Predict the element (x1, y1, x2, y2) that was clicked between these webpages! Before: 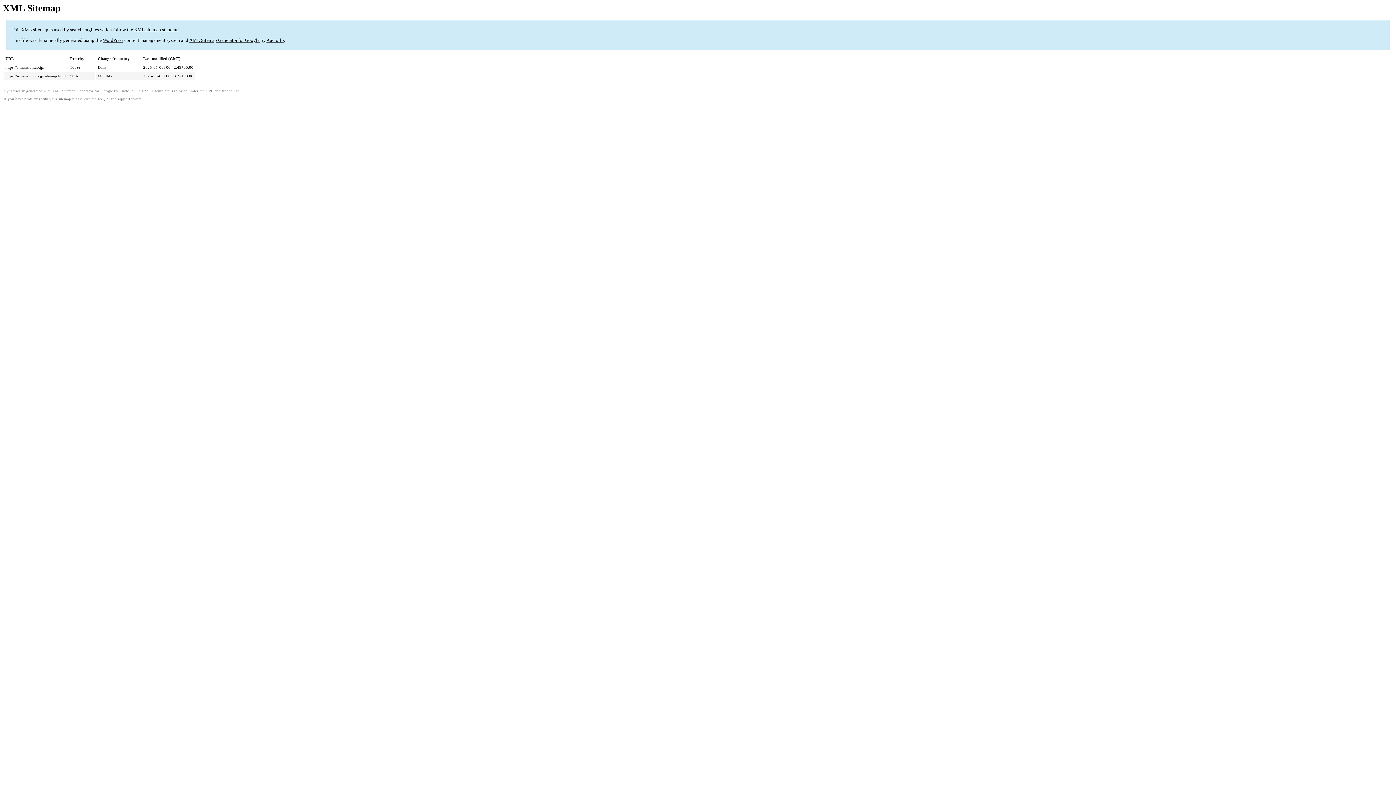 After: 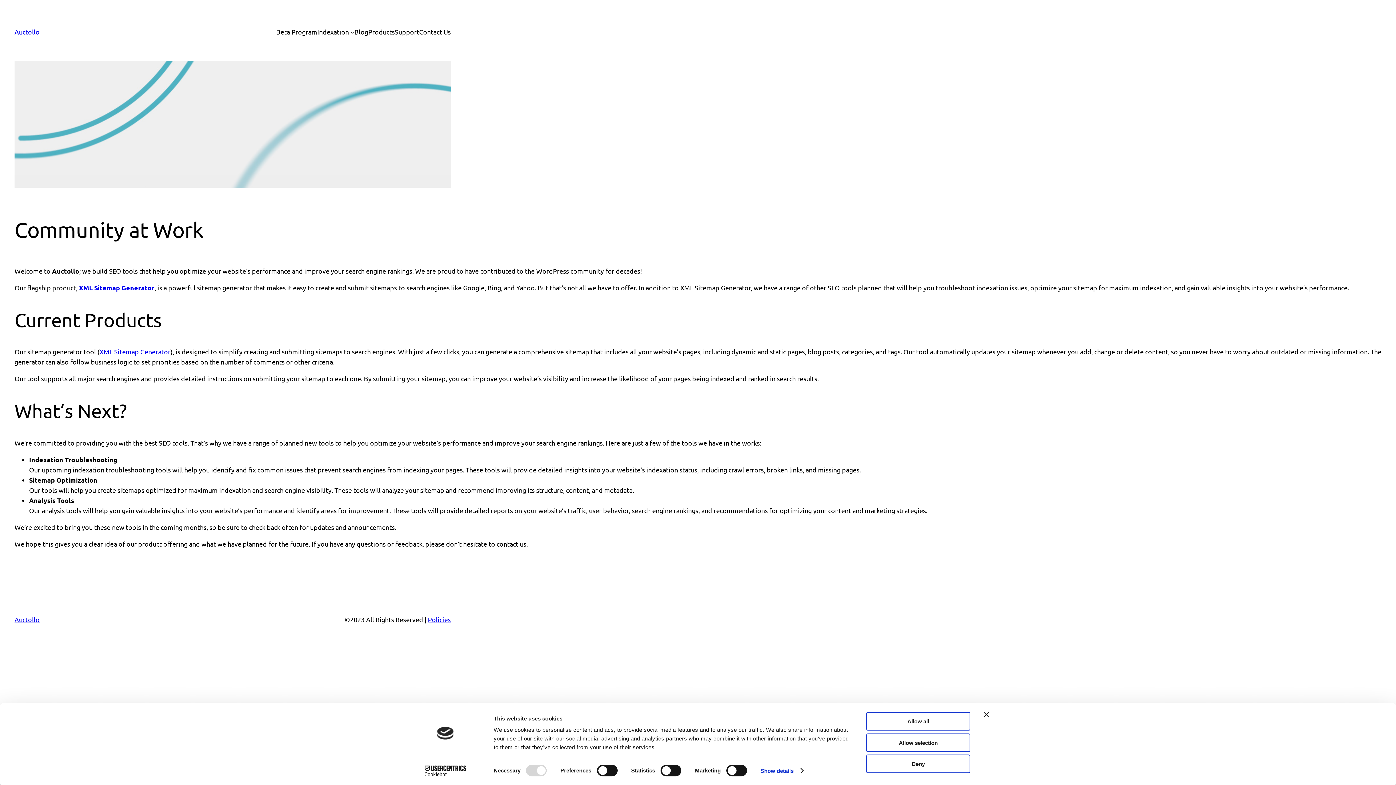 Action: bbox: (119, 89, 133, 93) label: Auctollo